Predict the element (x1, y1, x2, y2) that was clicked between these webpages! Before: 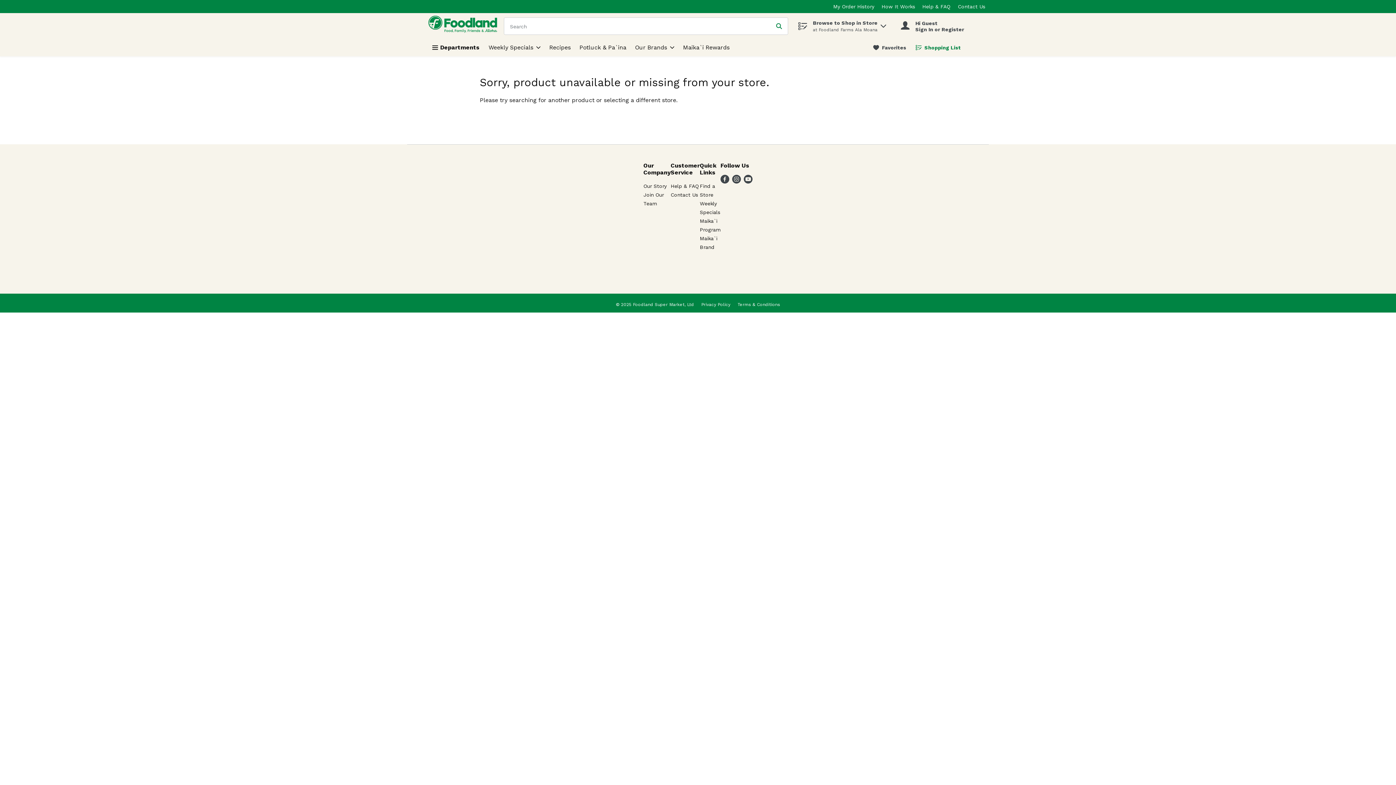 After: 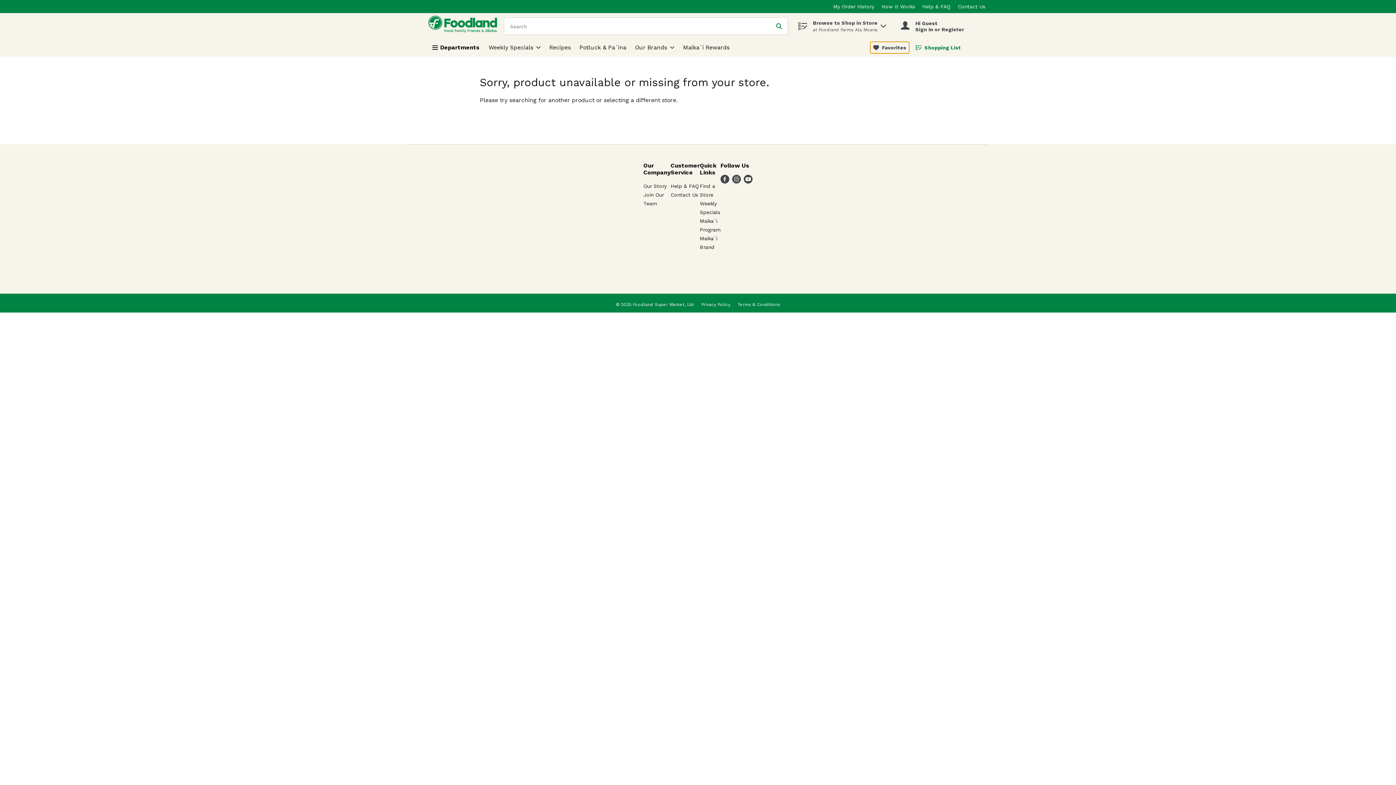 Action: bbox: (870, 41, 909, 53) label: Favorites